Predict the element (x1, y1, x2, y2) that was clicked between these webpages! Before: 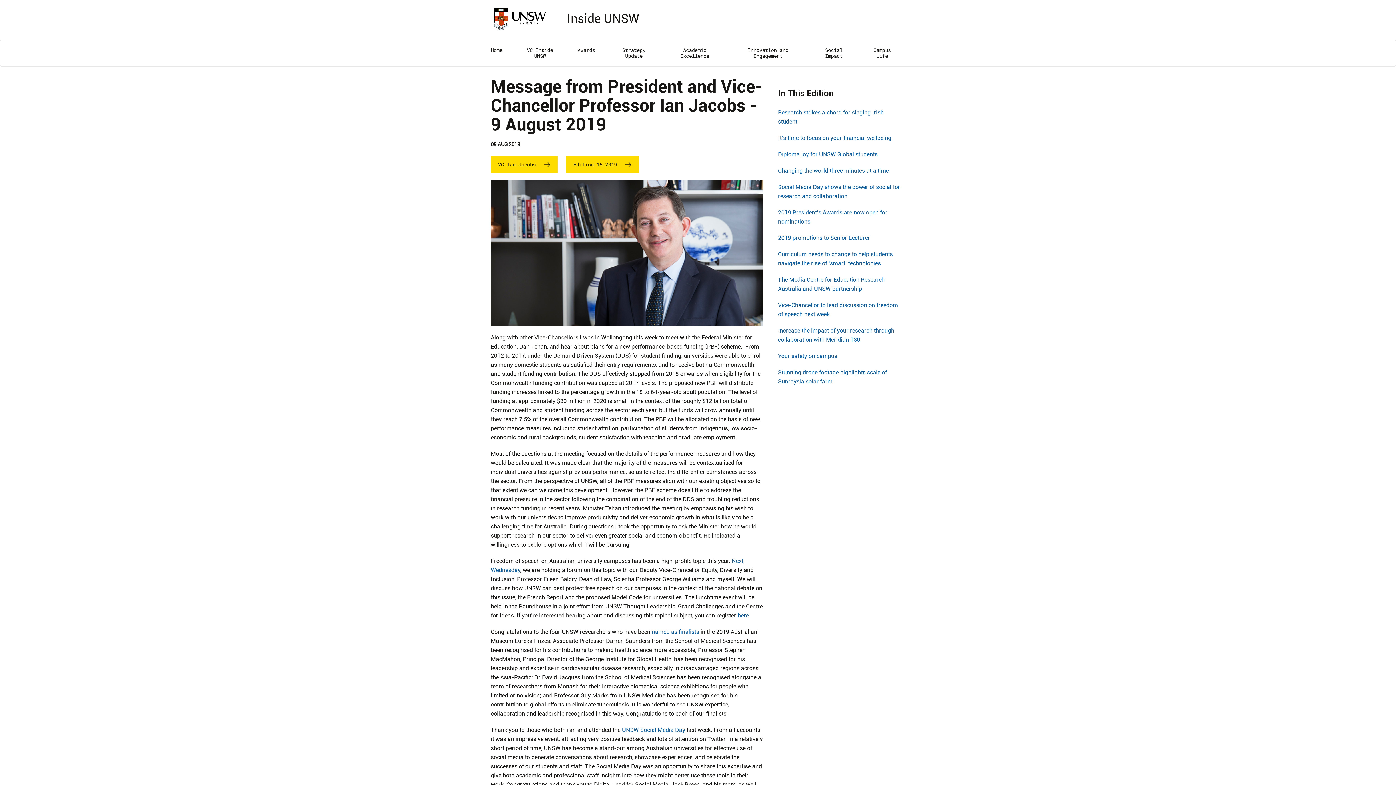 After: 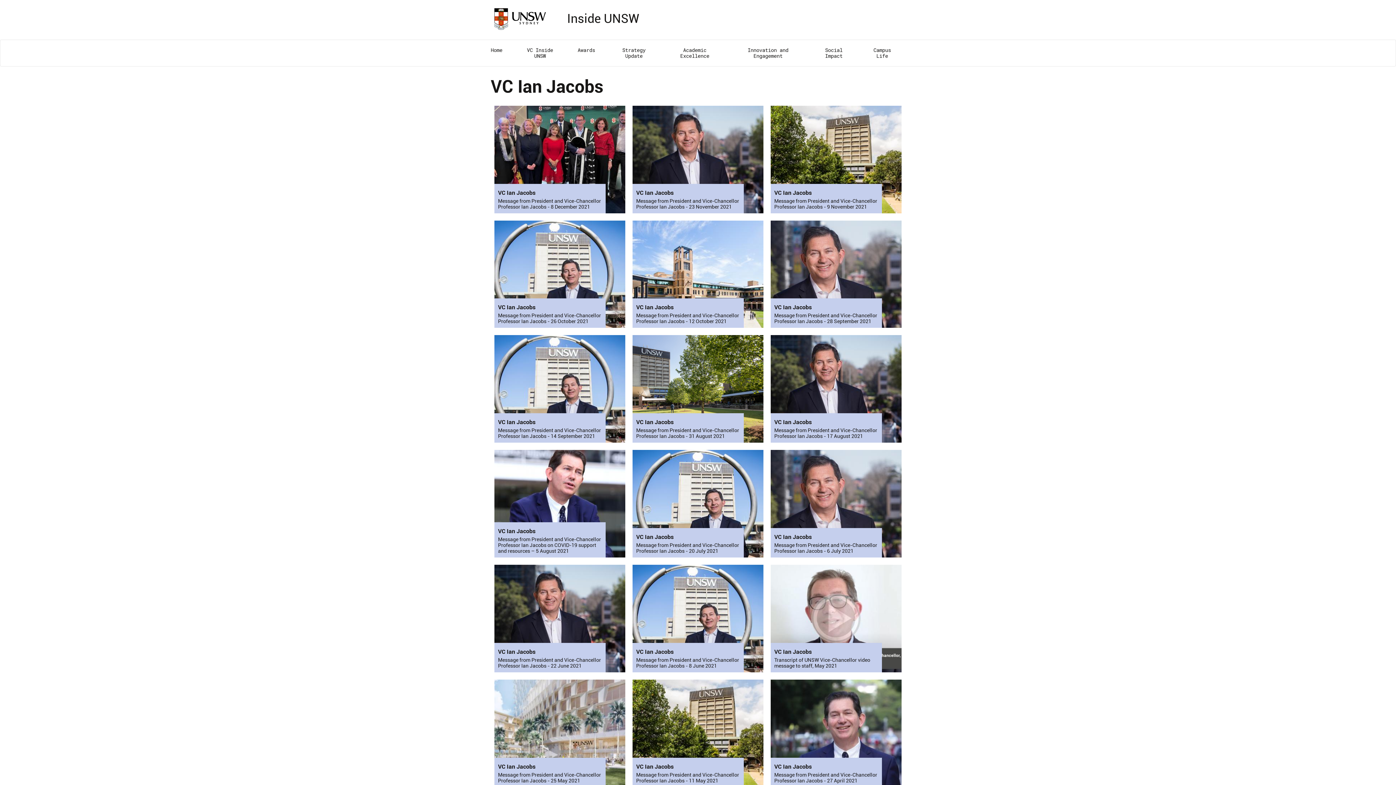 Action: bbox: (490, 156, 557, 173) label: VC Ian Jacobs